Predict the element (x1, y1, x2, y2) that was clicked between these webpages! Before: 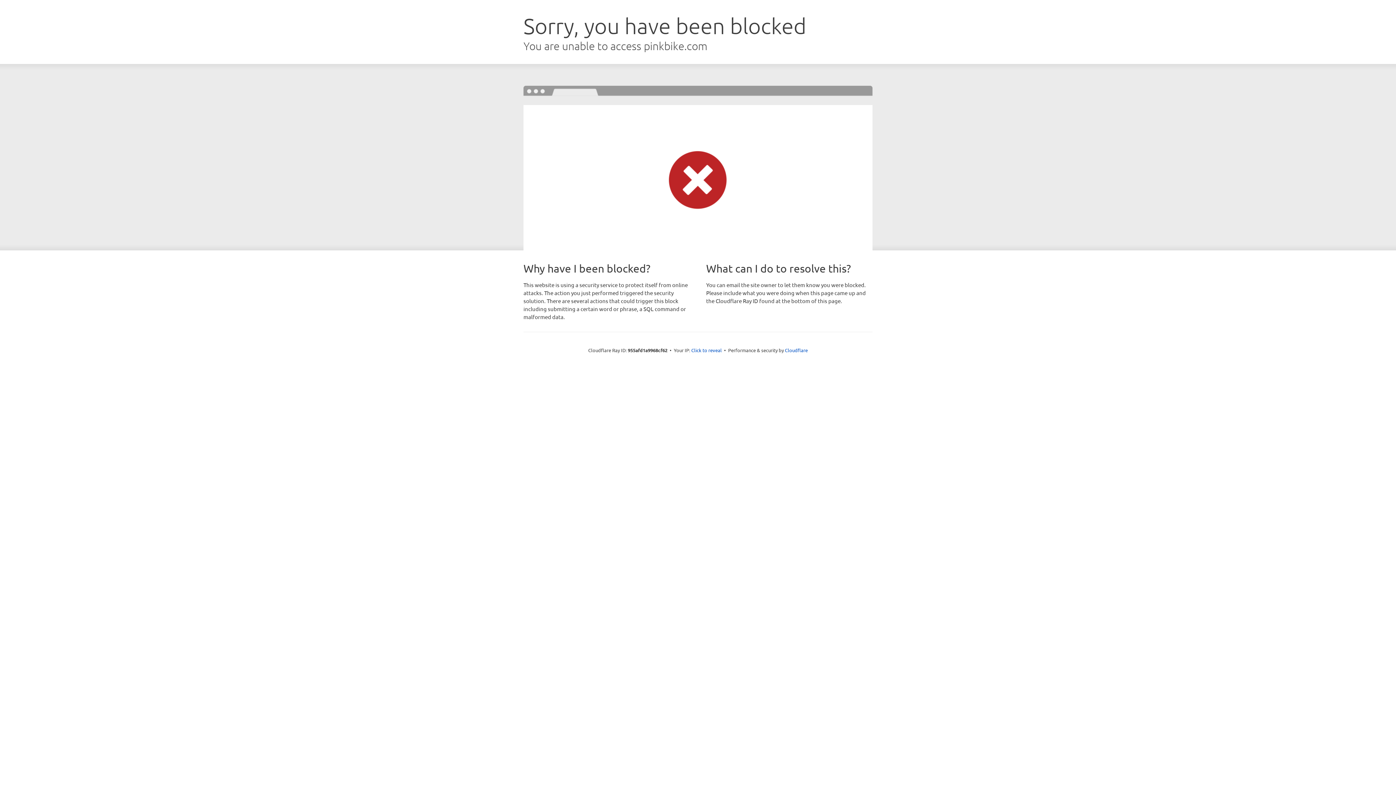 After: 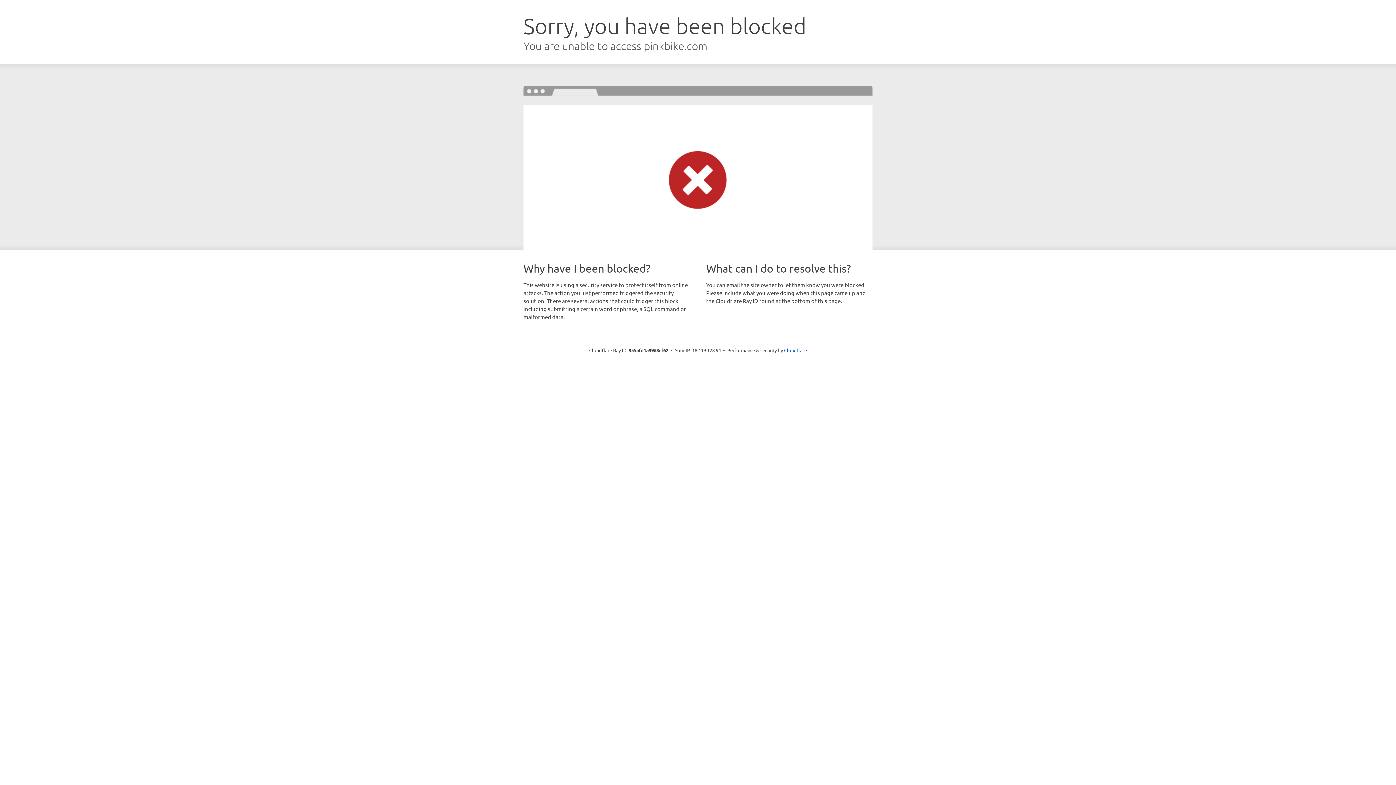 Action: label: Click to reveal bbox: (691, 346, 722, 353)